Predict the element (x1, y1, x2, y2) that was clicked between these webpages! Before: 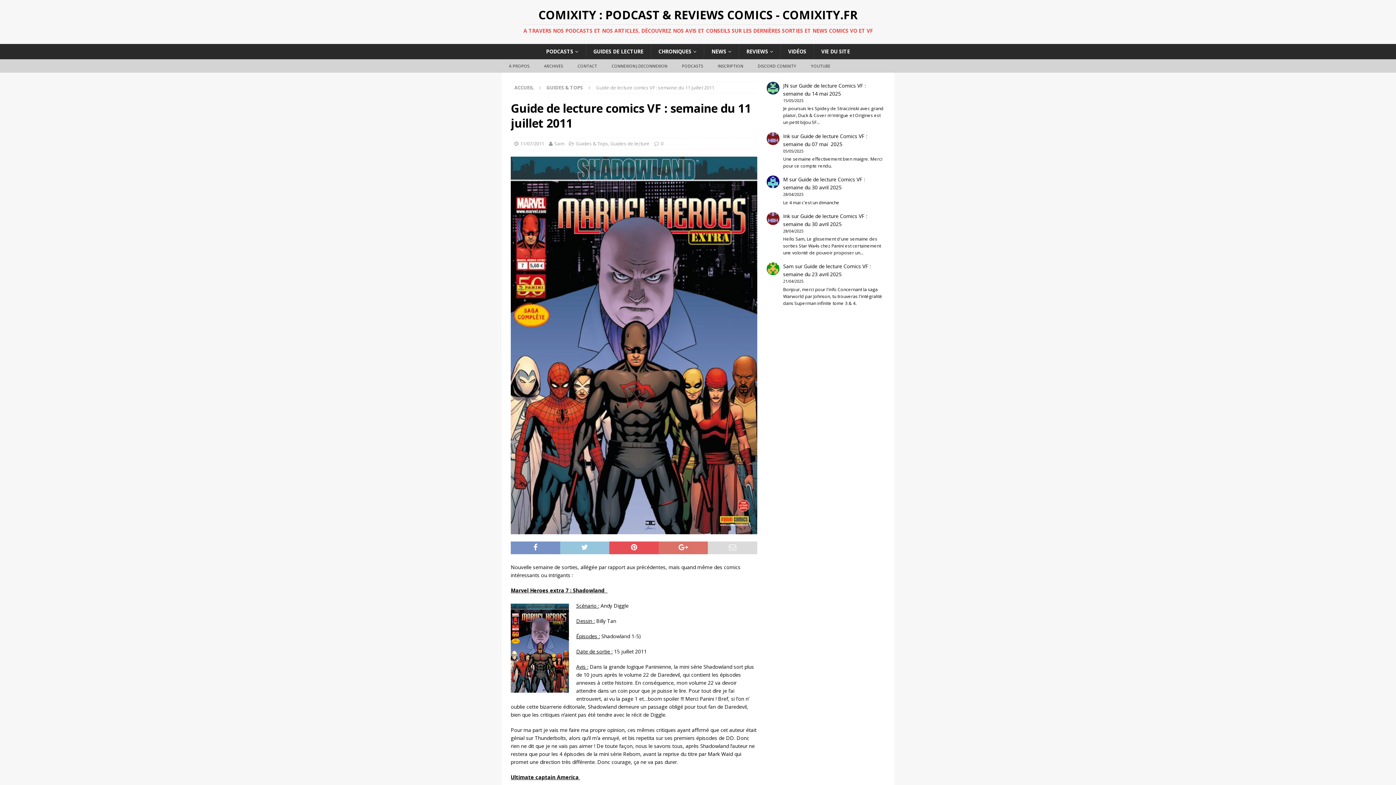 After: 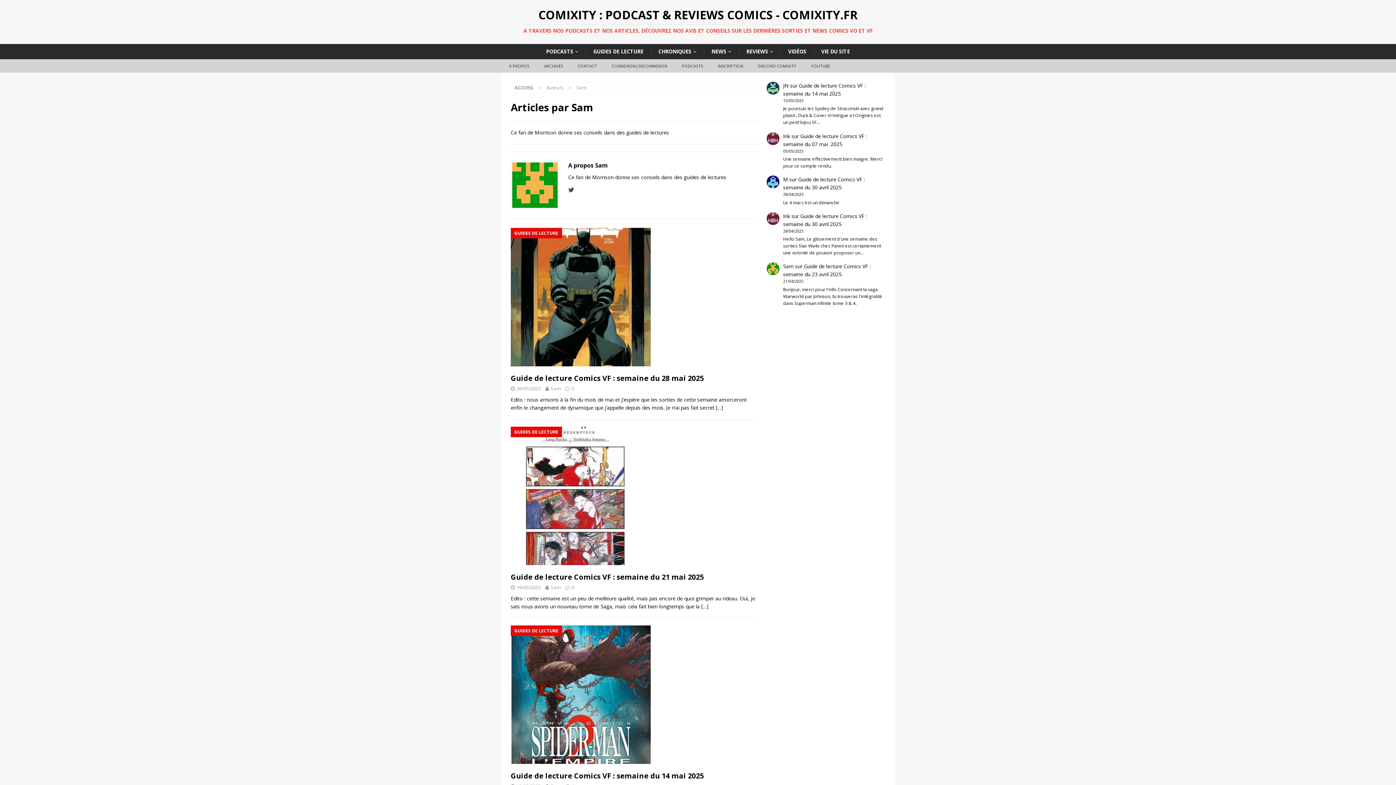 Action: bbox: (554, 140, 564, 146) label: Sam